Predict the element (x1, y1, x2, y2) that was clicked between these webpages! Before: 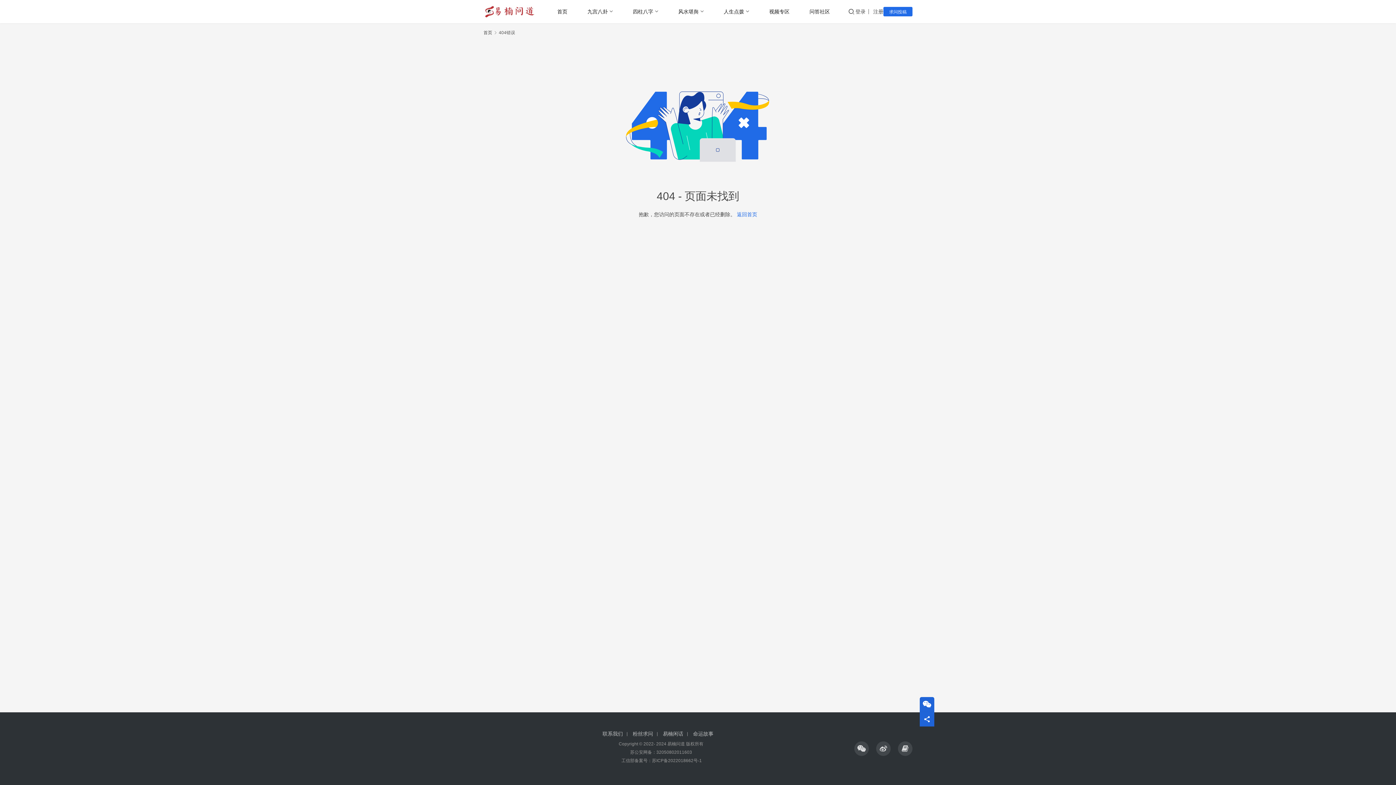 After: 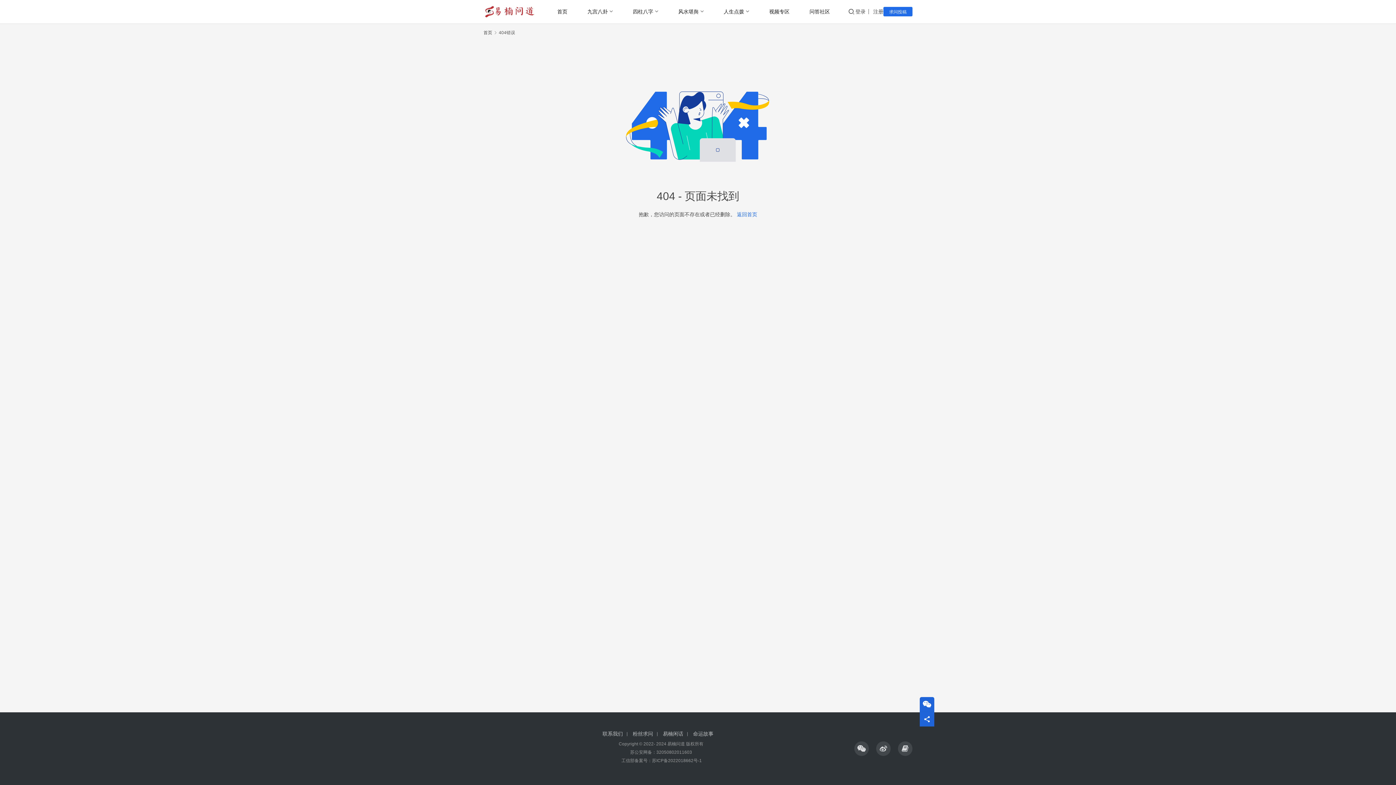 Action: bbox: (656, 750, 692, 755) label: 32050802011603